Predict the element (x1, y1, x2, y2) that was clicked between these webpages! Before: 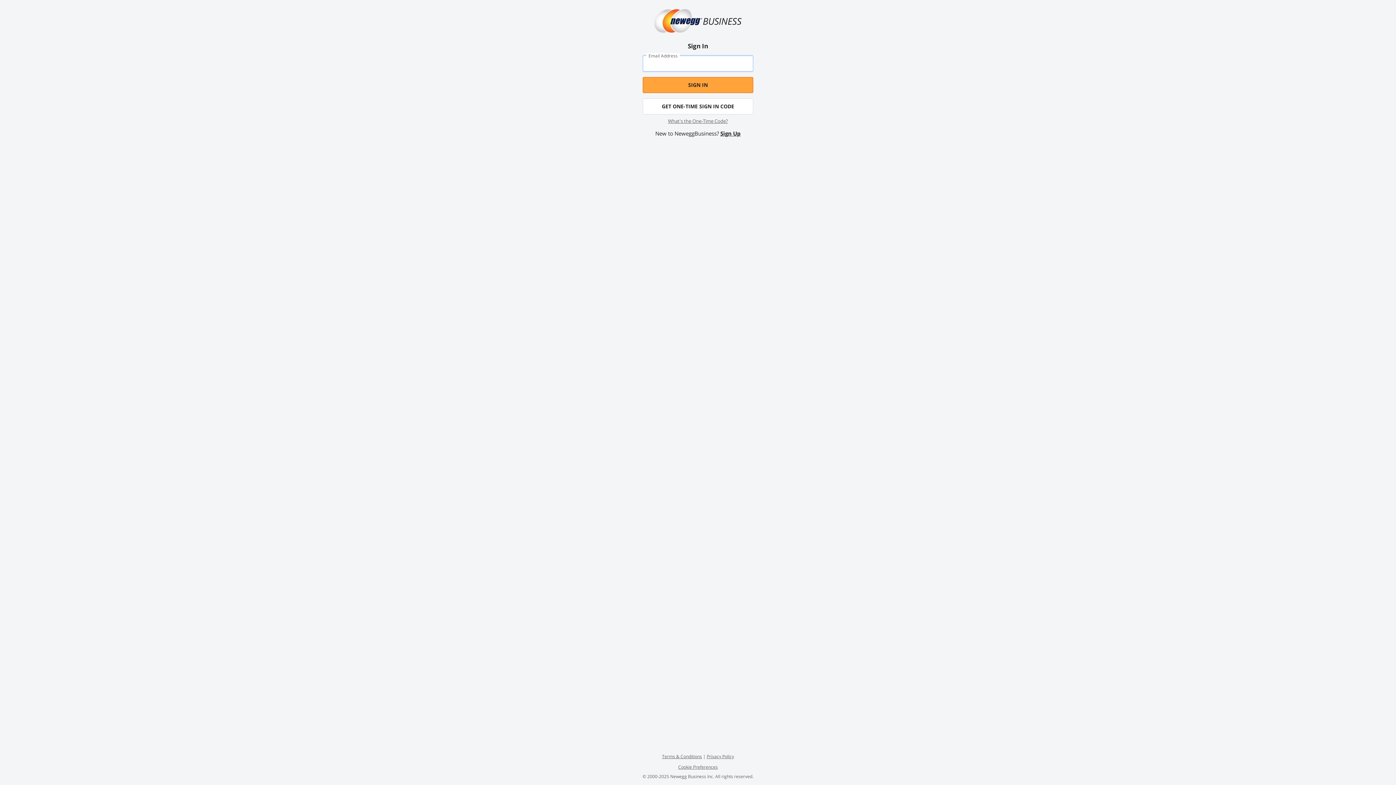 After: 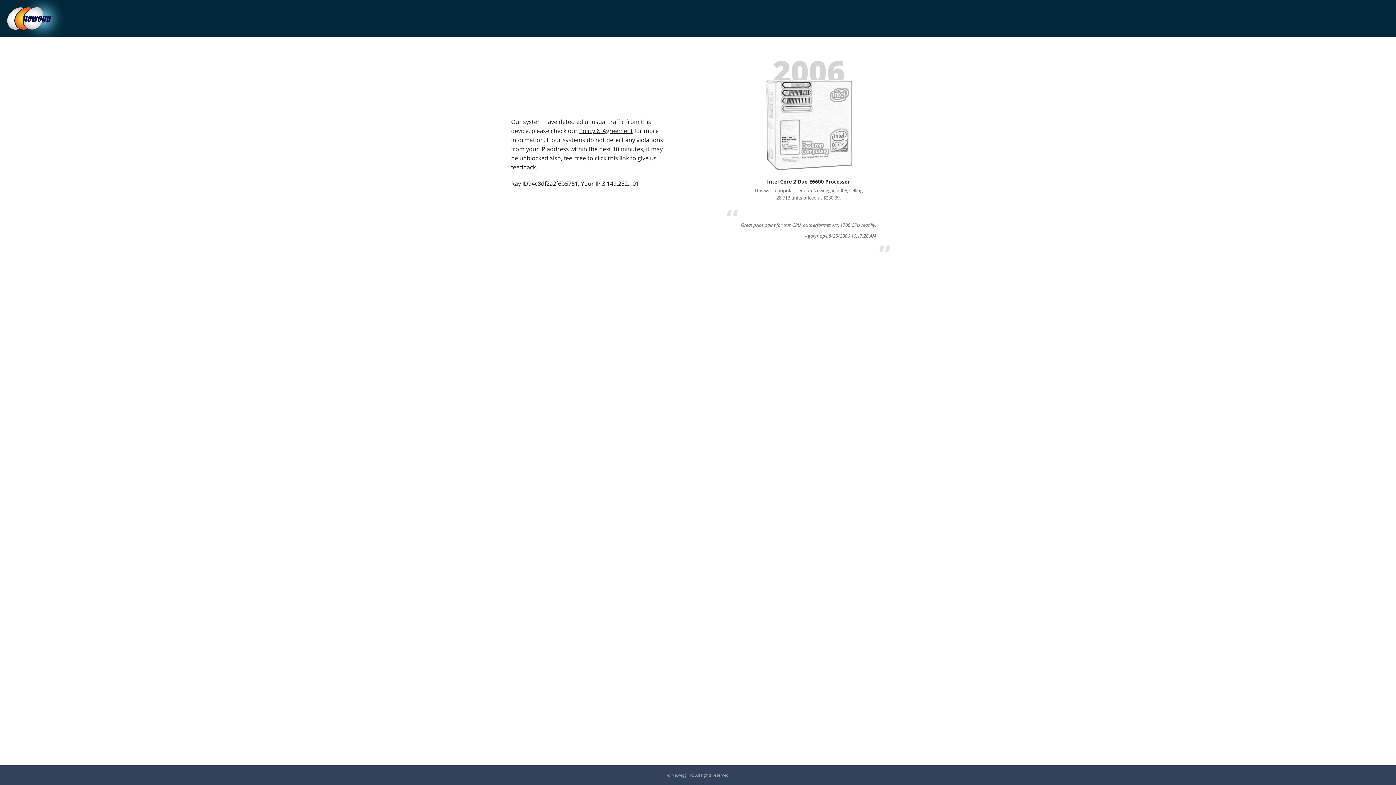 Action: bbox: (636, 0, 760, 41)